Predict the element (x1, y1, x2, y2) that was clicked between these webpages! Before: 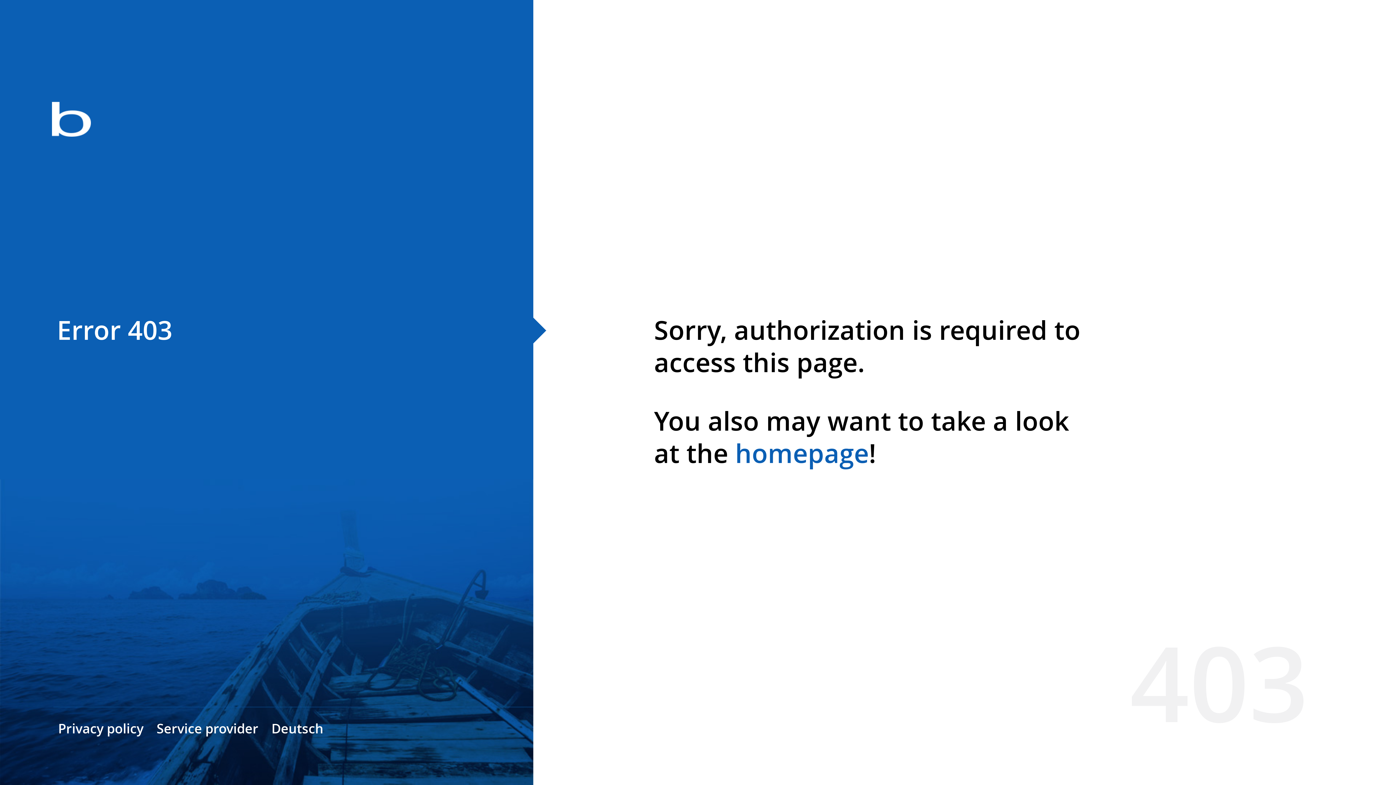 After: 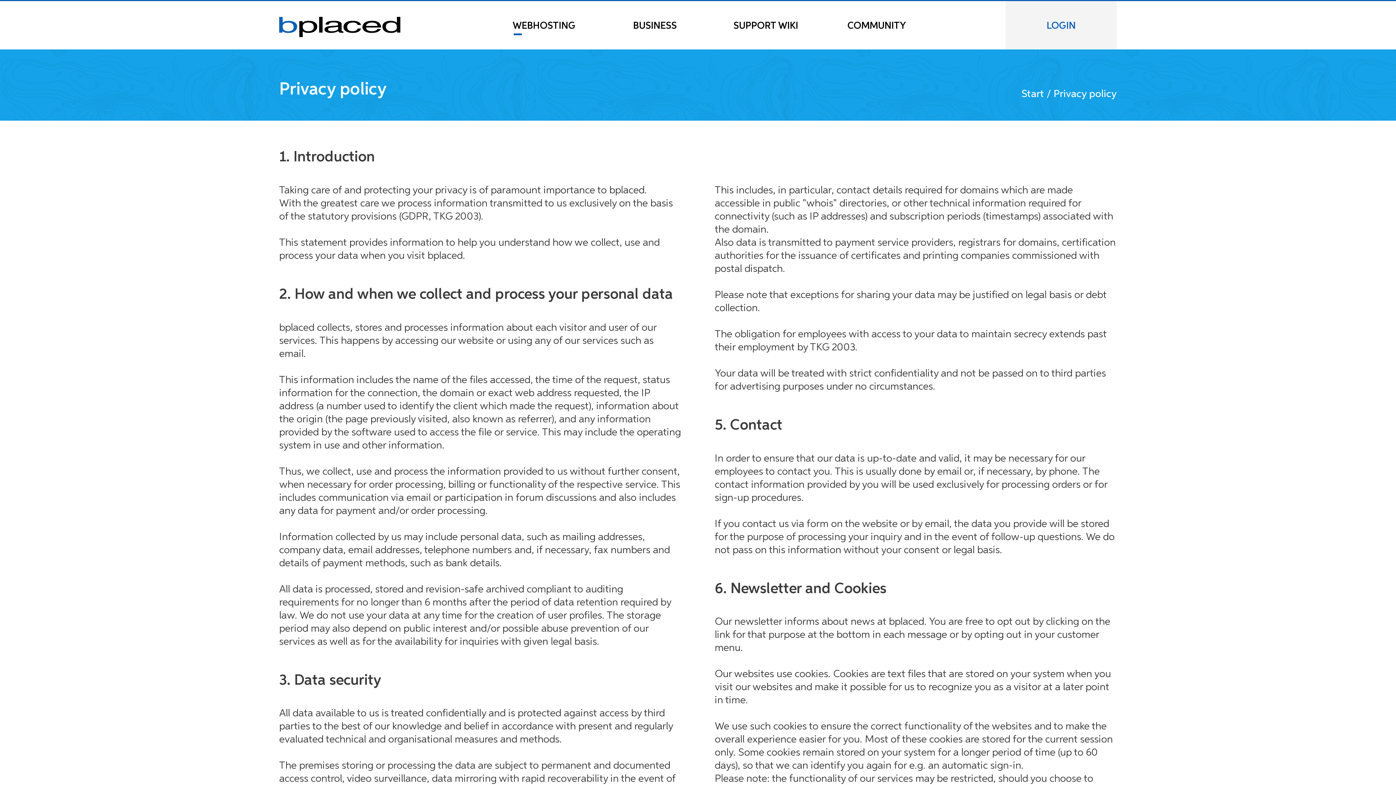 Action: label: Privacy policy bbox: (58, 720, 143, 737)